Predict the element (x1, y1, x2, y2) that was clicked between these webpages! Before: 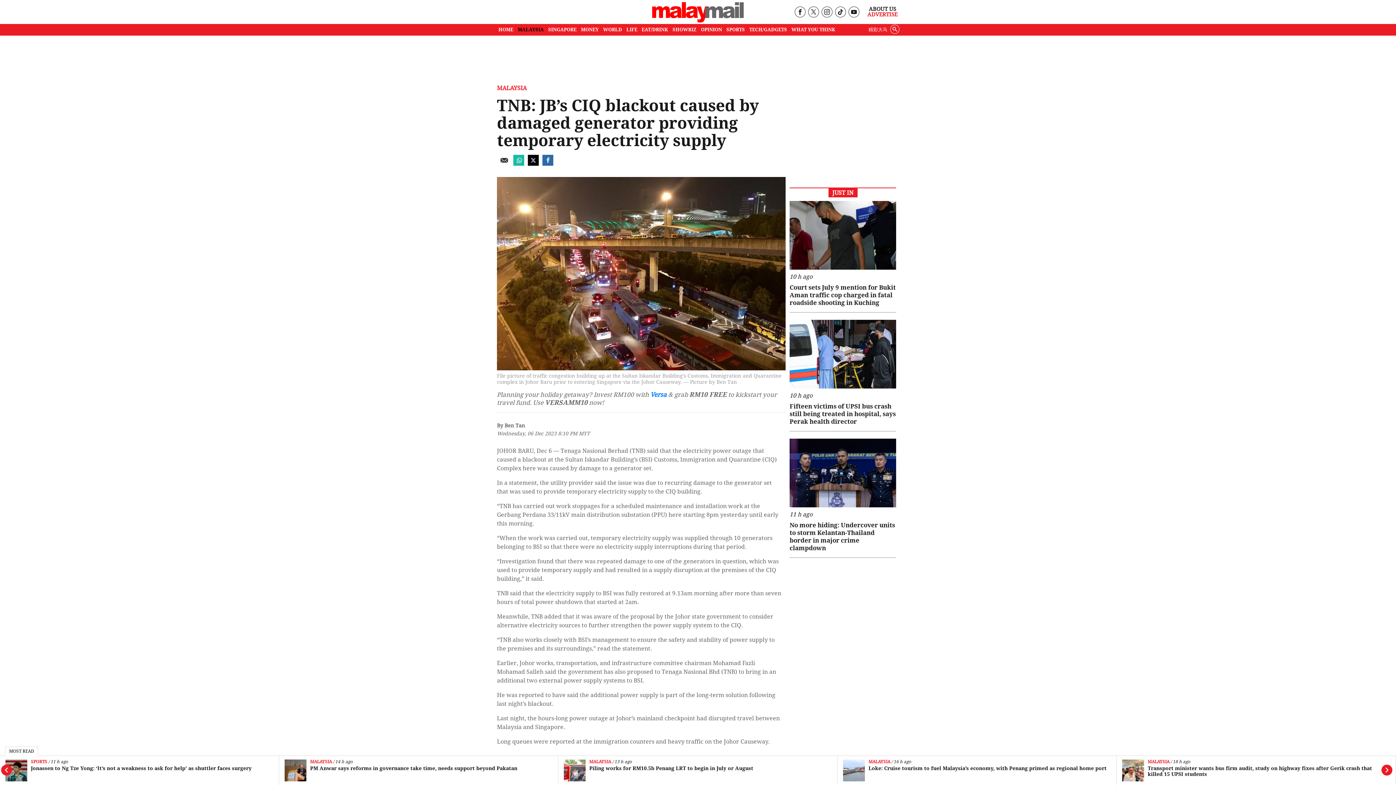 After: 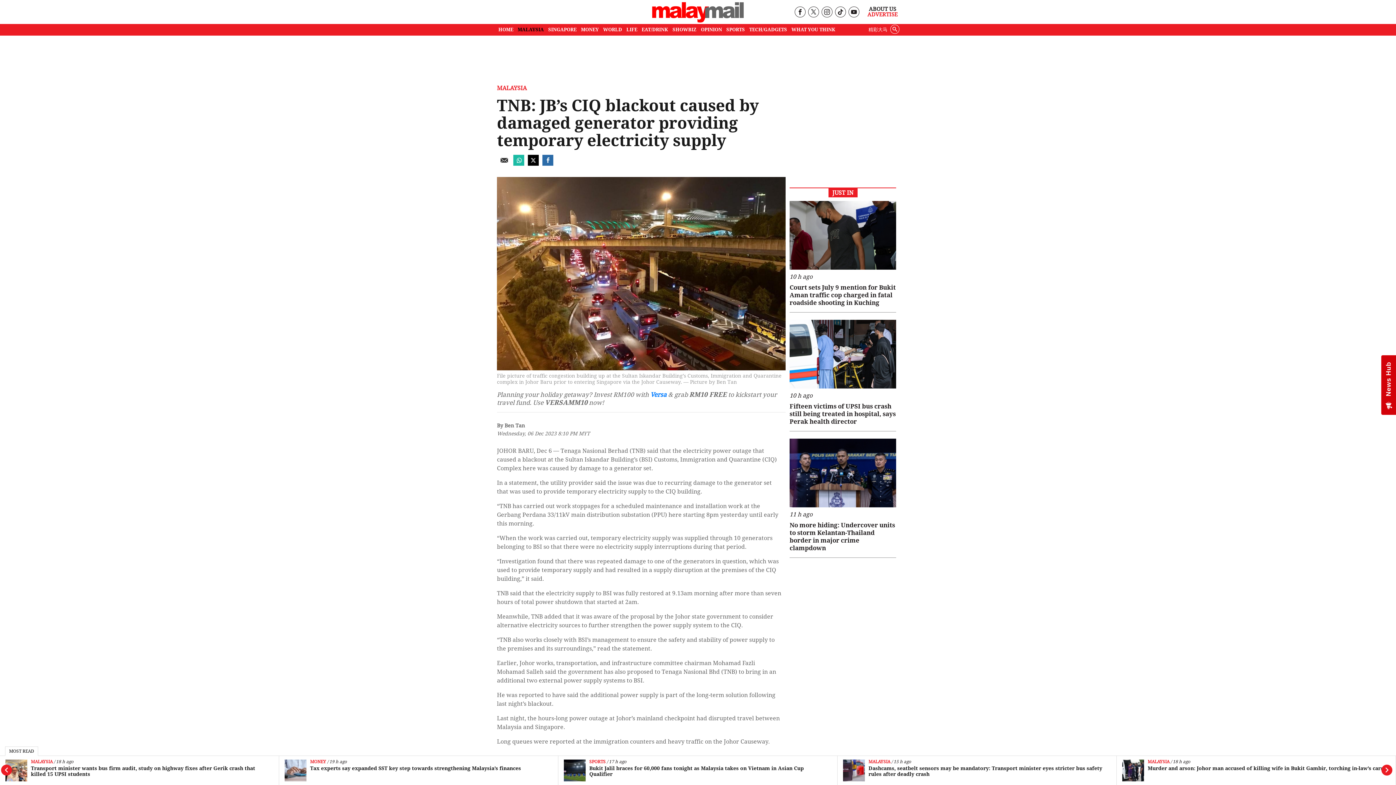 Action: bbox: (824, 9, 830, 16)